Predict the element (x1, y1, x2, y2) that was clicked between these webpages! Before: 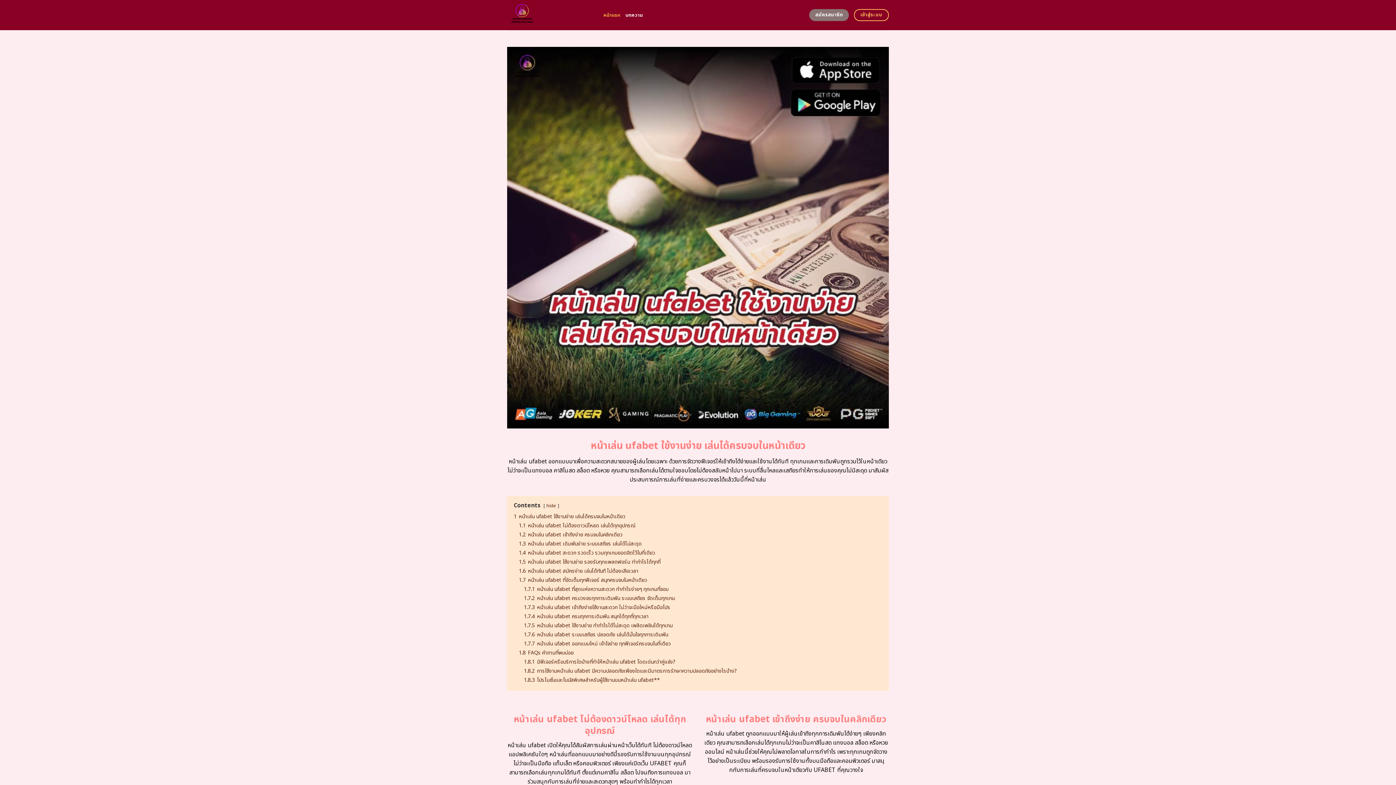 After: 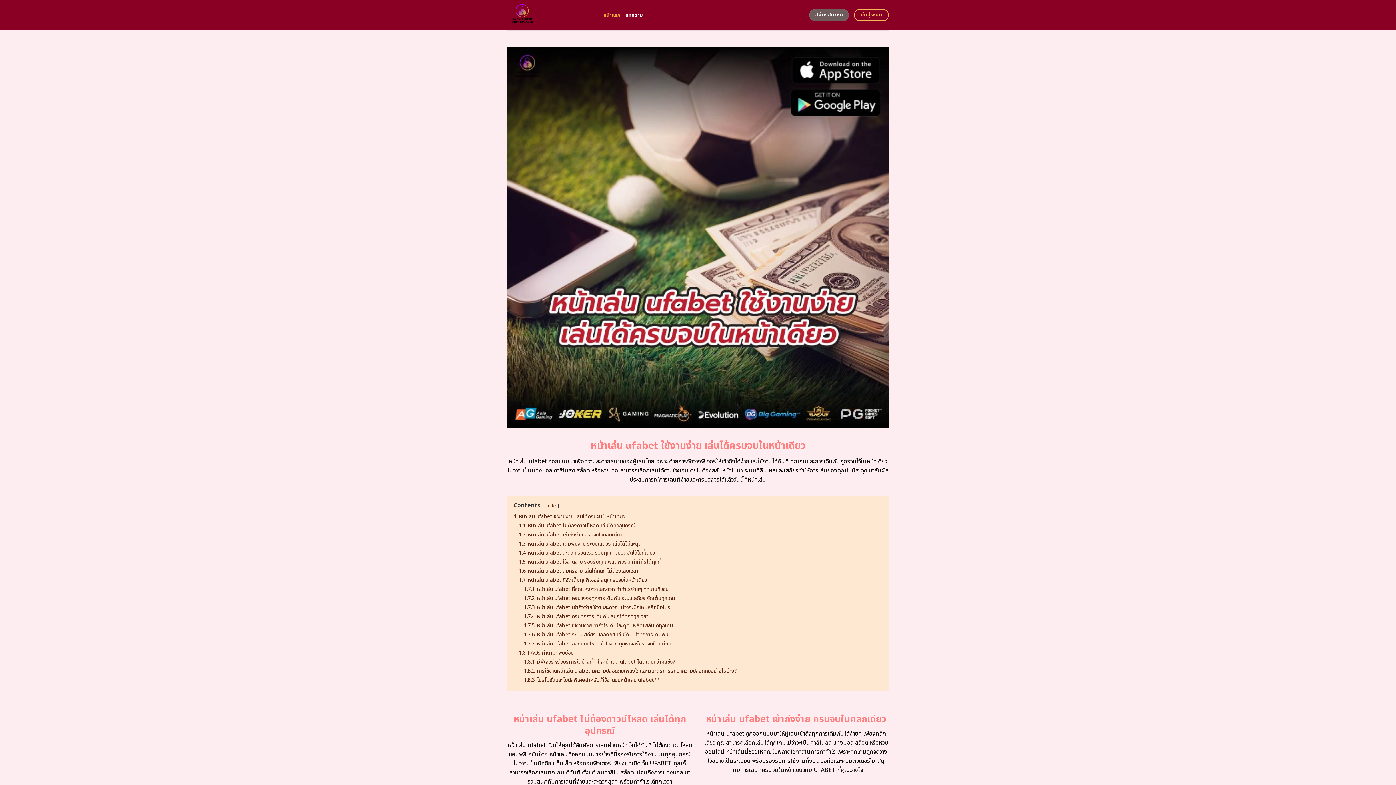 Action: bbox: (809, 9, 849, 21) label: สมัครสมาชิก